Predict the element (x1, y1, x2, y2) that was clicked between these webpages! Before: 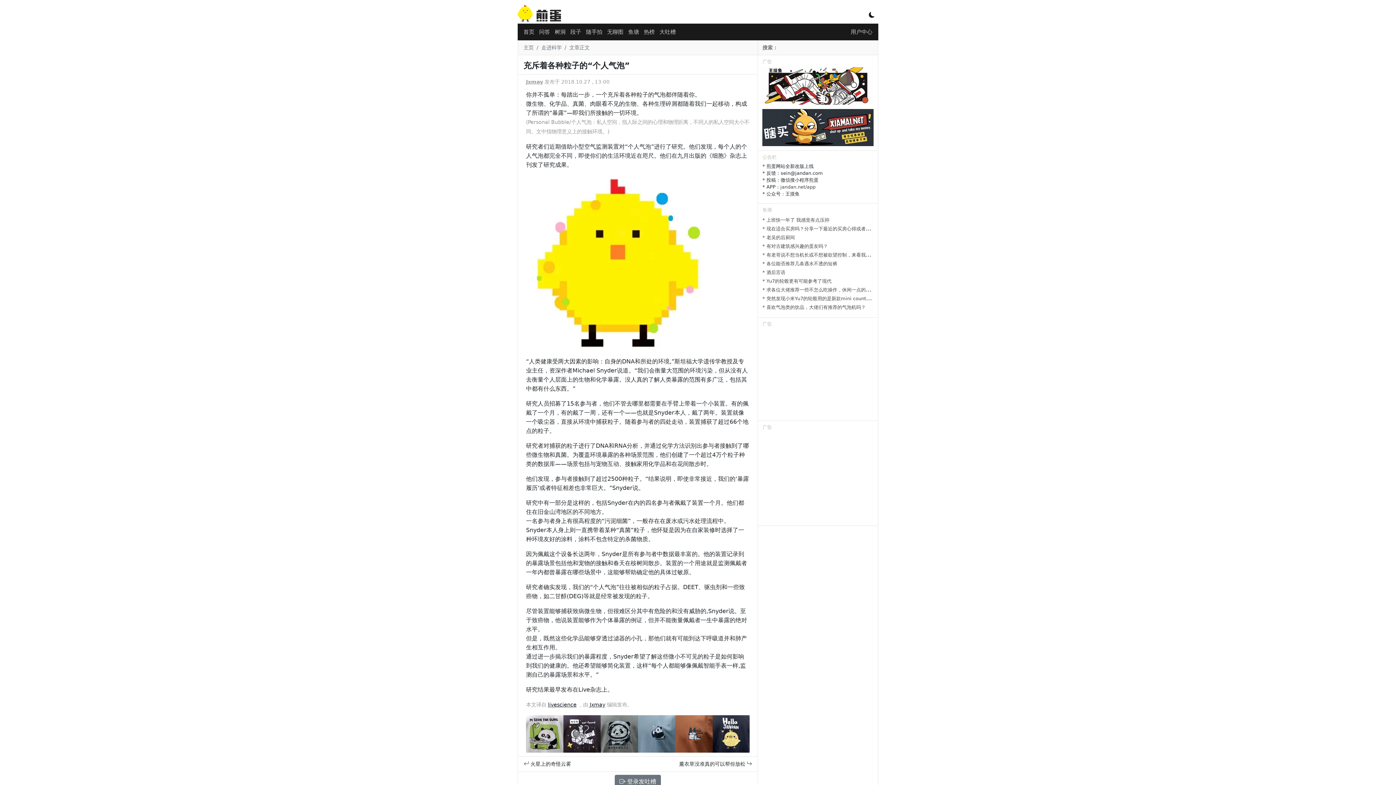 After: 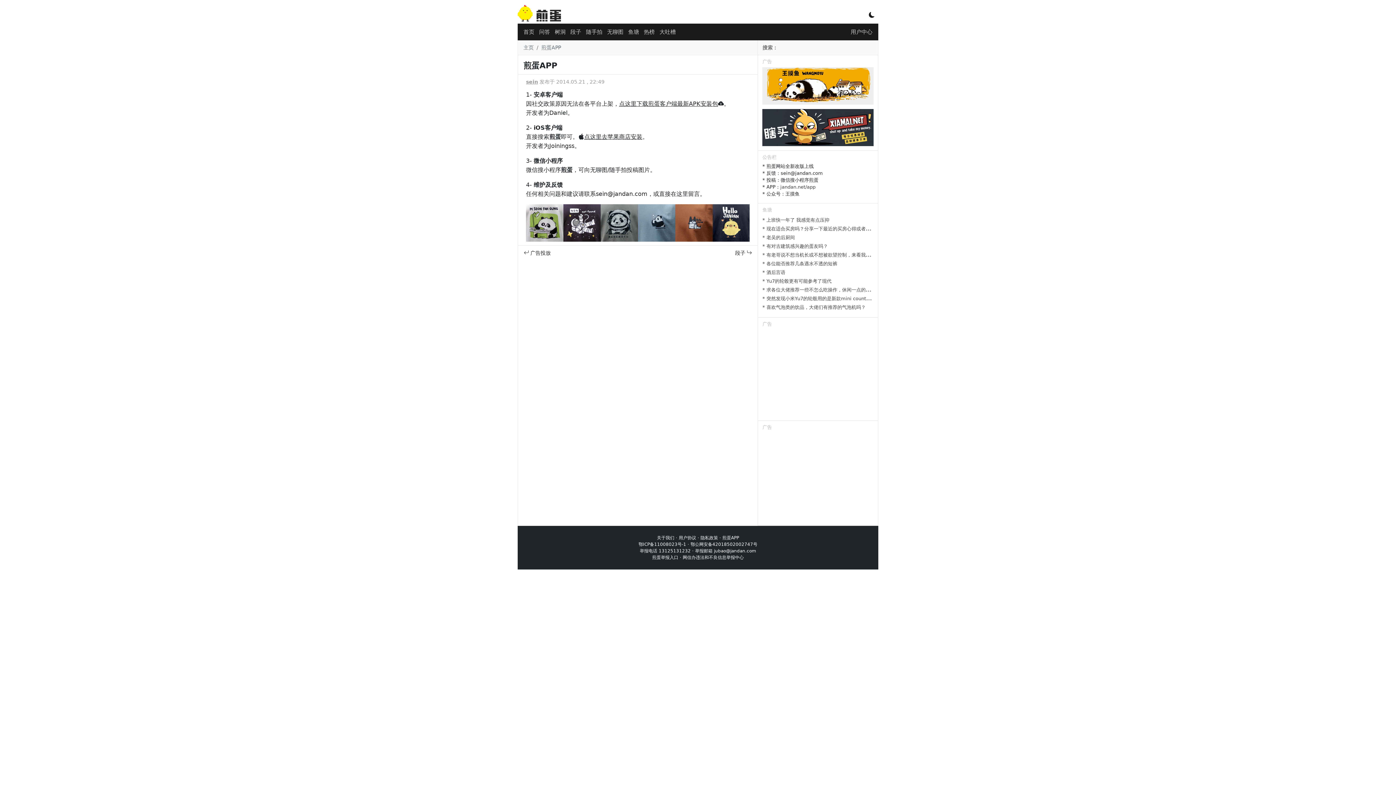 Action: bbox: (780, 184, 815, 189) label: jandan.net/app